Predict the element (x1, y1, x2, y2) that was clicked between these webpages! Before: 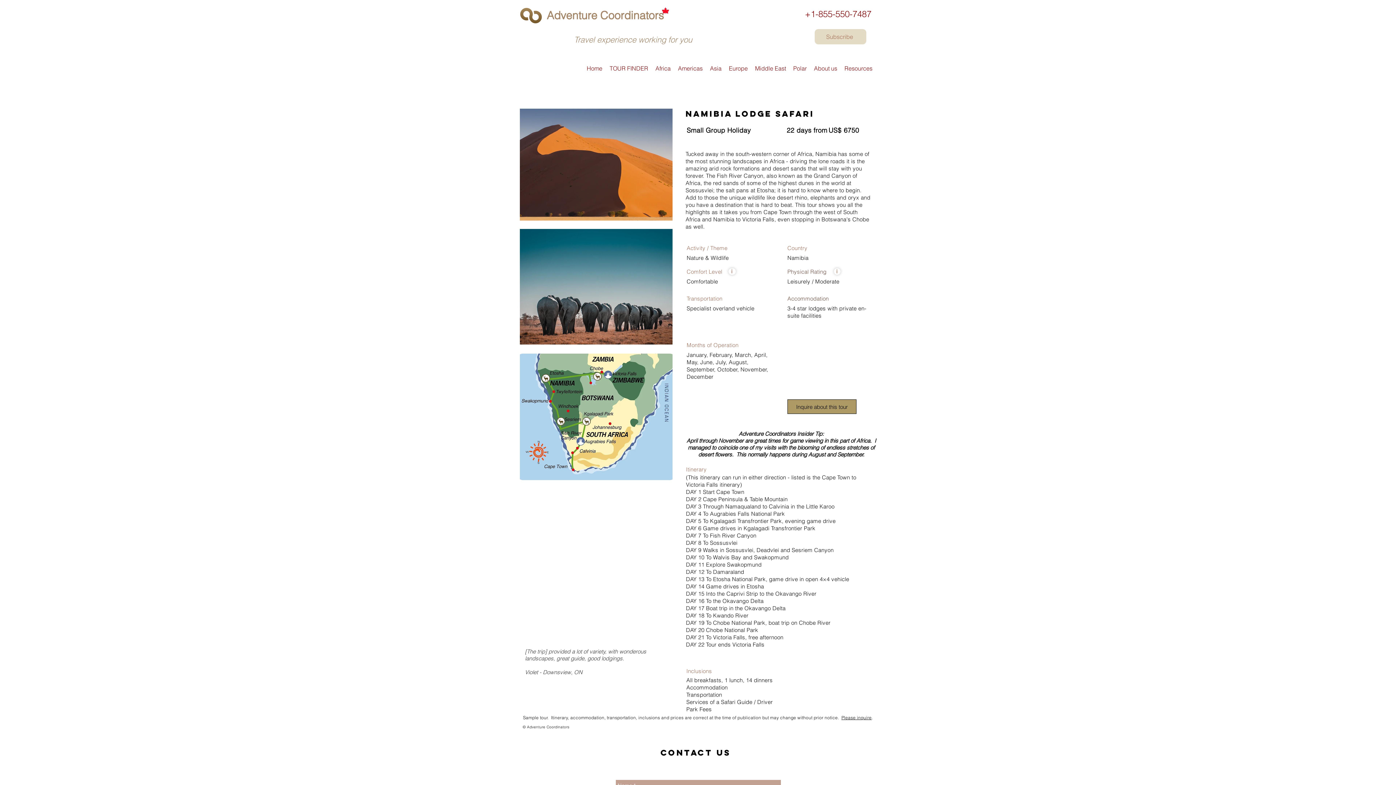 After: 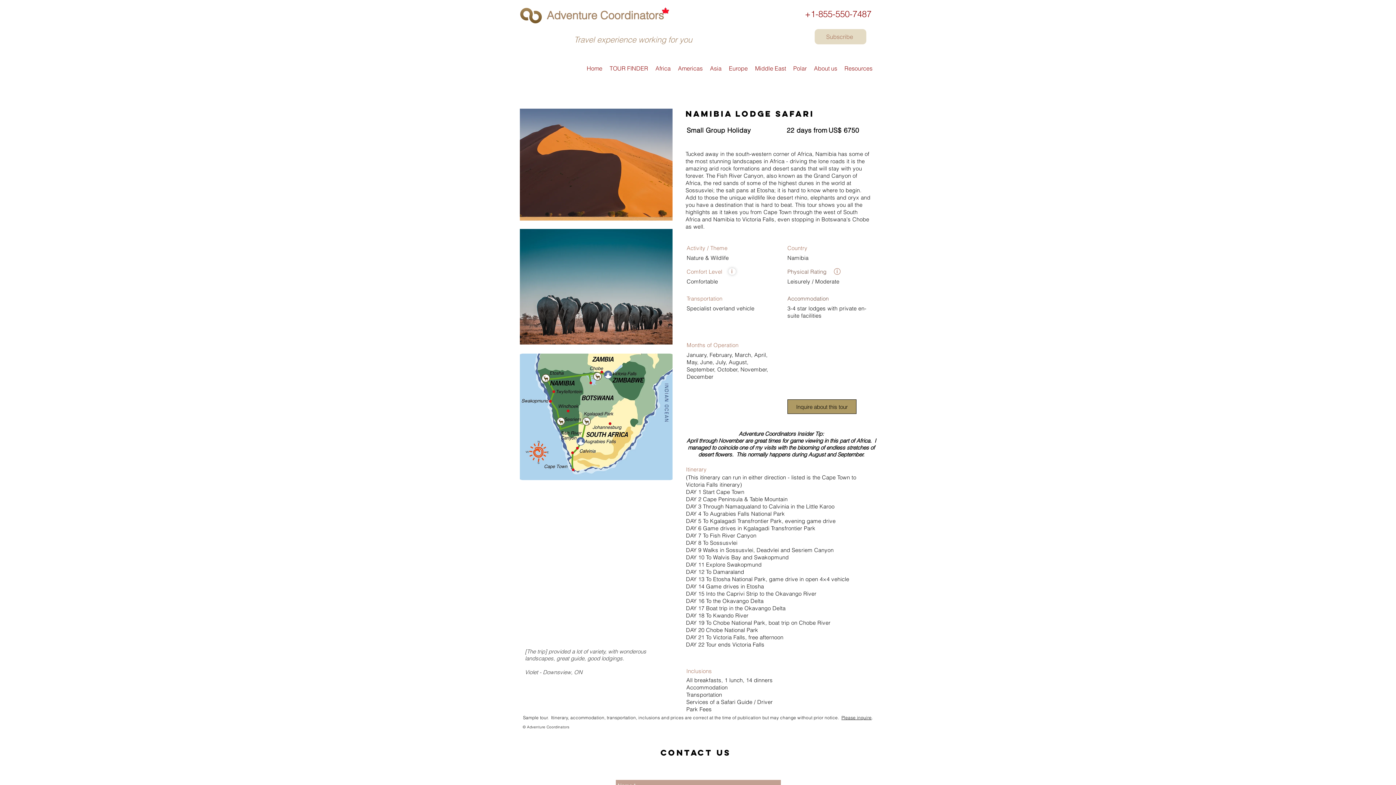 Action: bbox: (834, 268, 840, 274) label:  i